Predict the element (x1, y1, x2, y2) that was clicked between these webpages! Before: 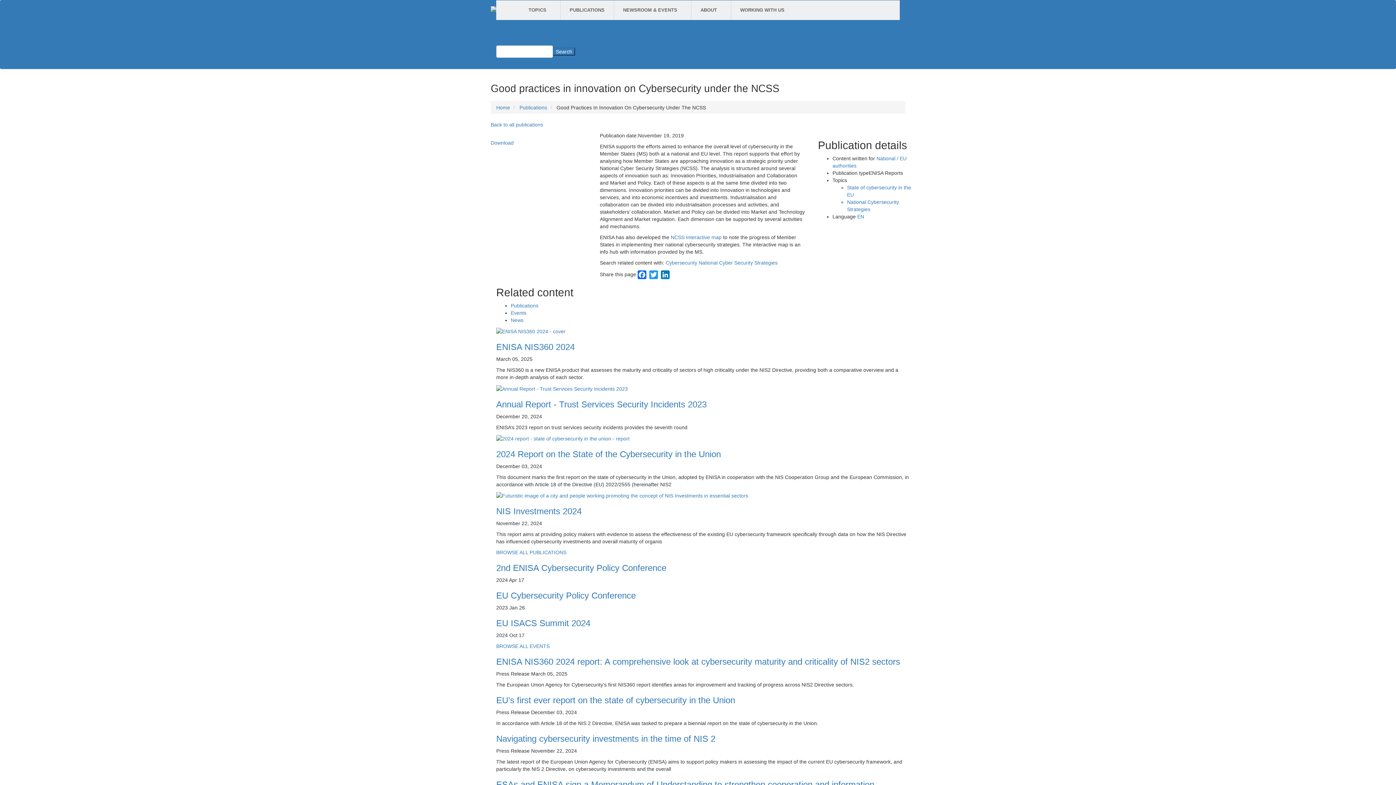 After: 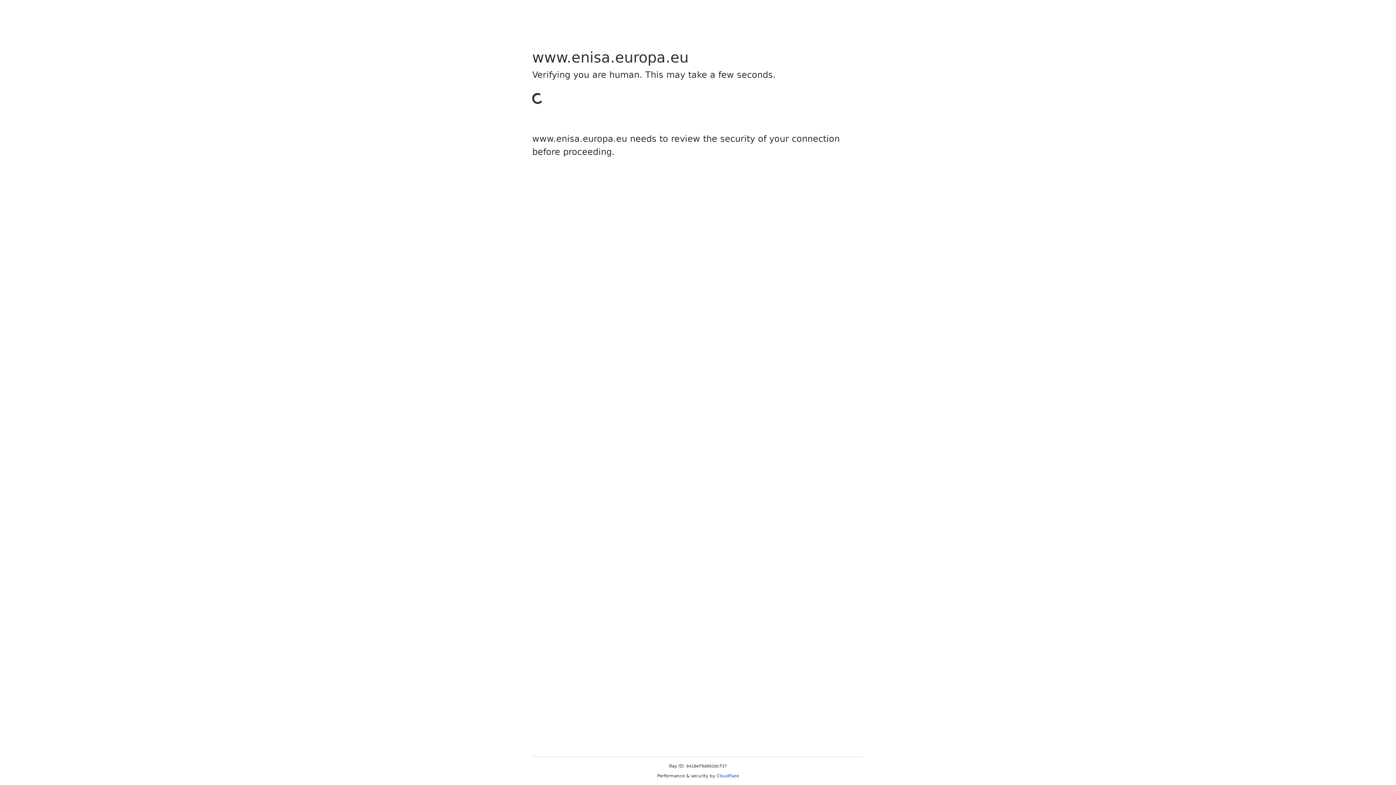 Action: bbox: (496, 435, 629, 441)